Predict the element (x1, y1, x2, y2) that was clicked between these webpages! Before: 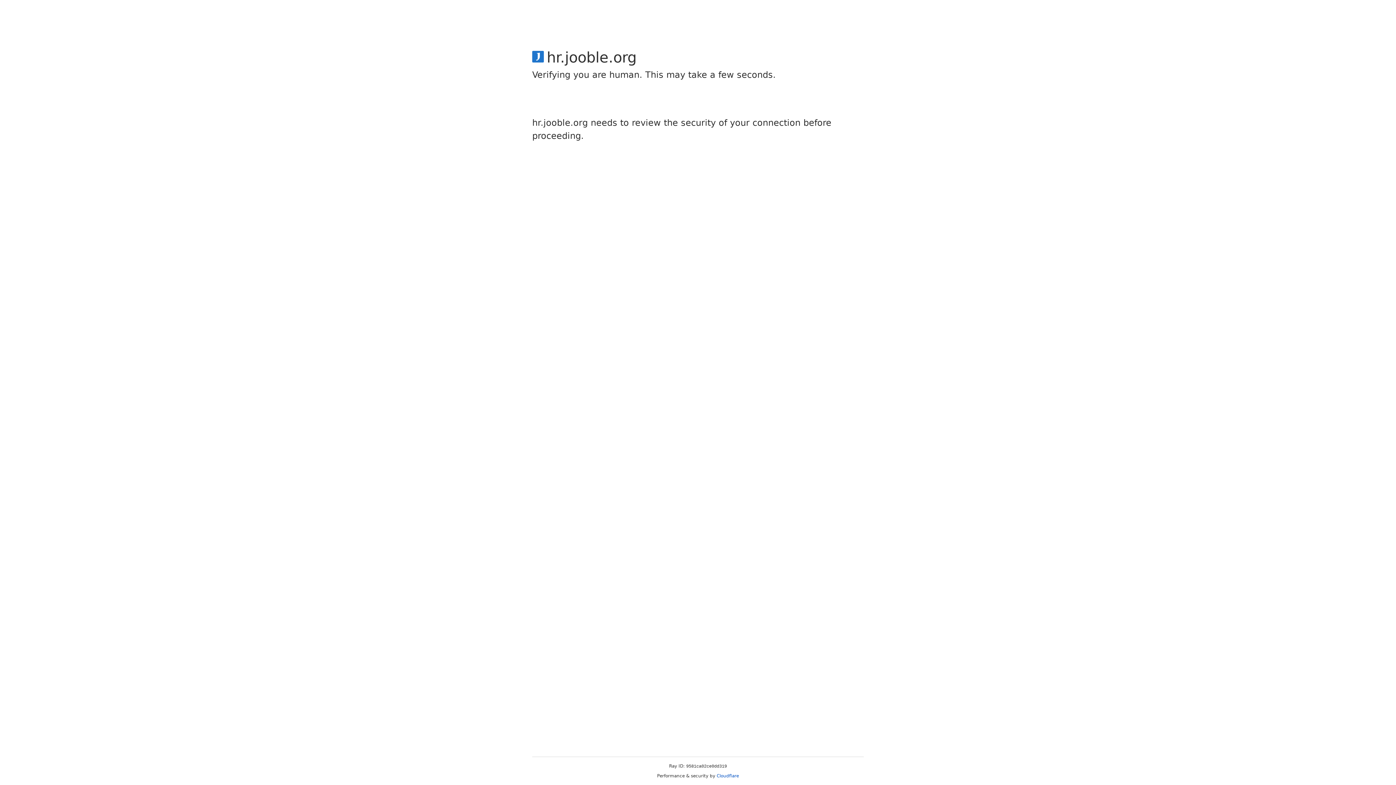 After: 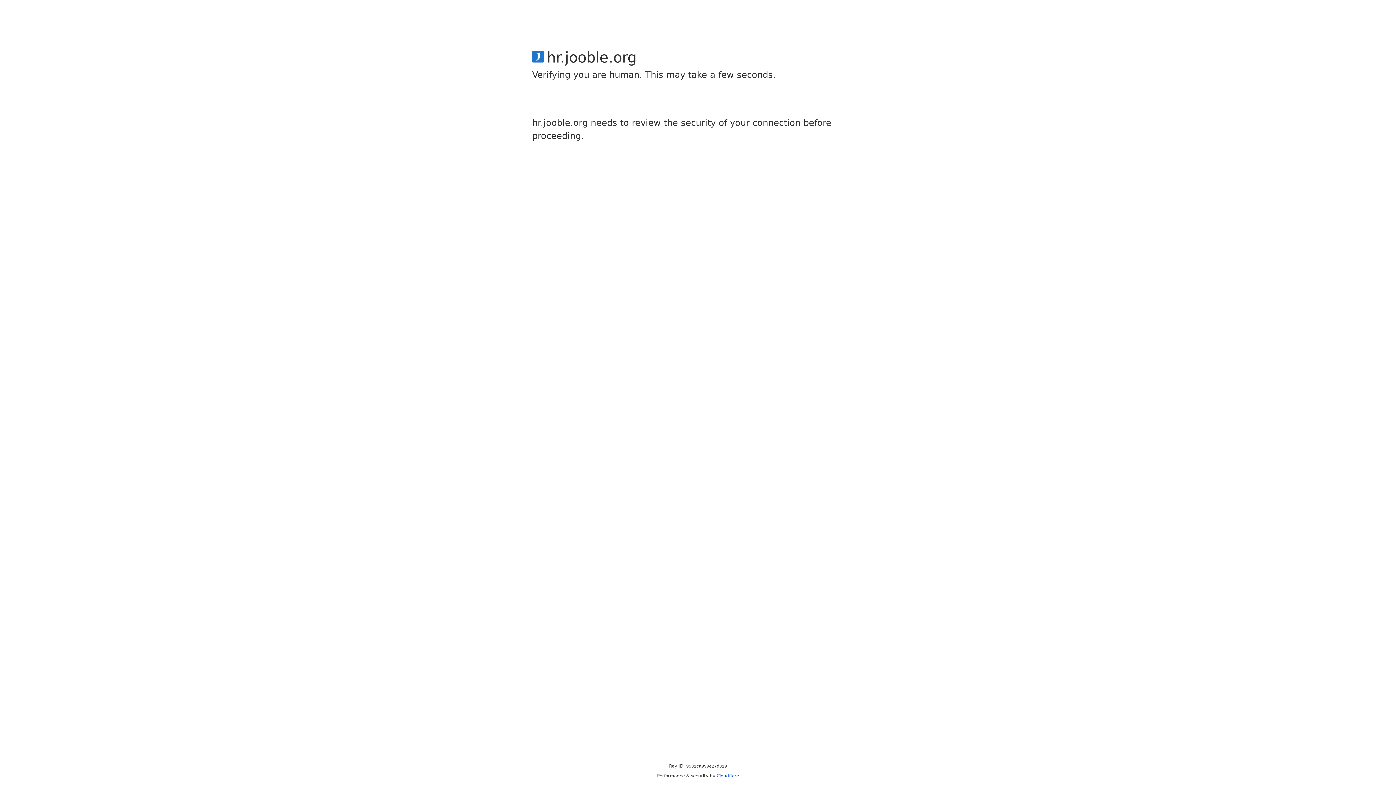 Action: bbox: (716, 773, 739, 778) label: Cloudflare